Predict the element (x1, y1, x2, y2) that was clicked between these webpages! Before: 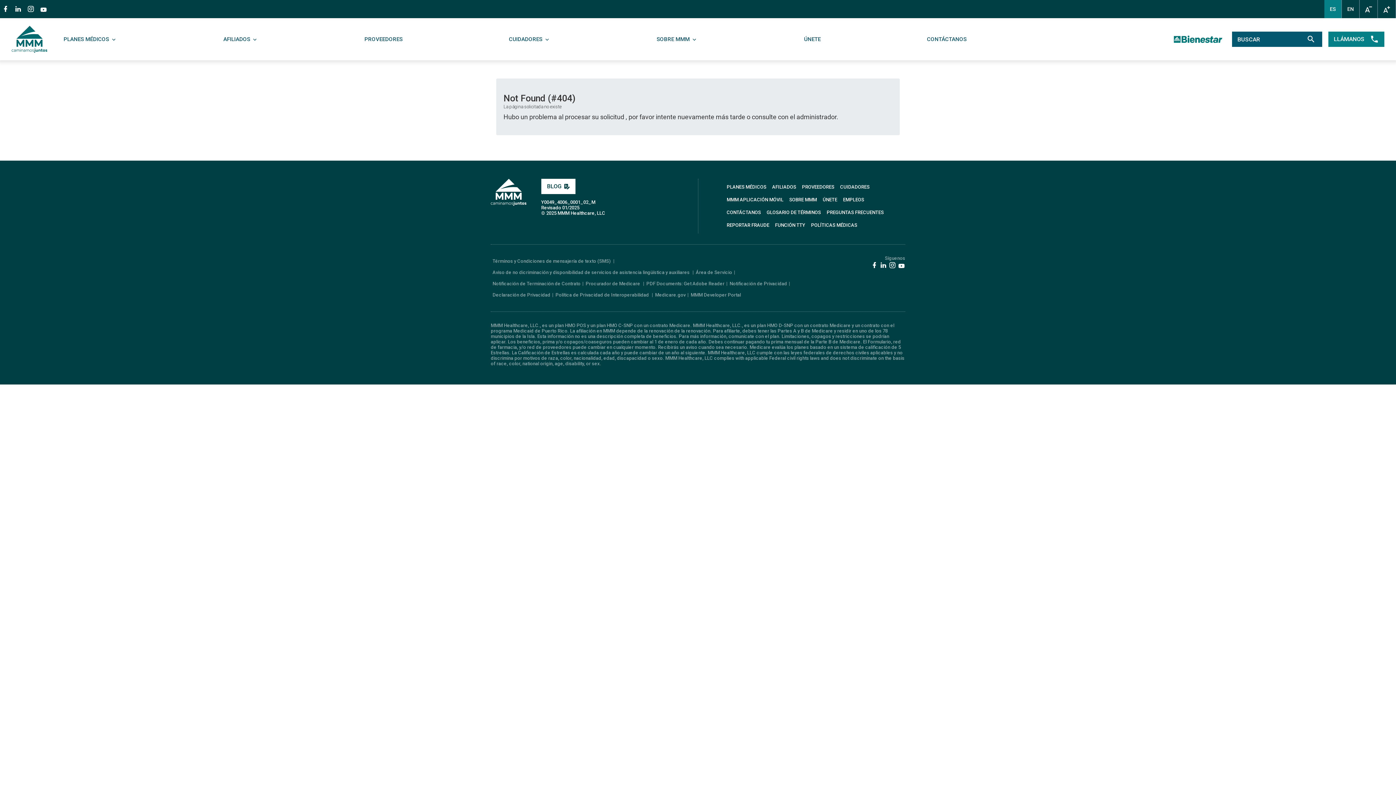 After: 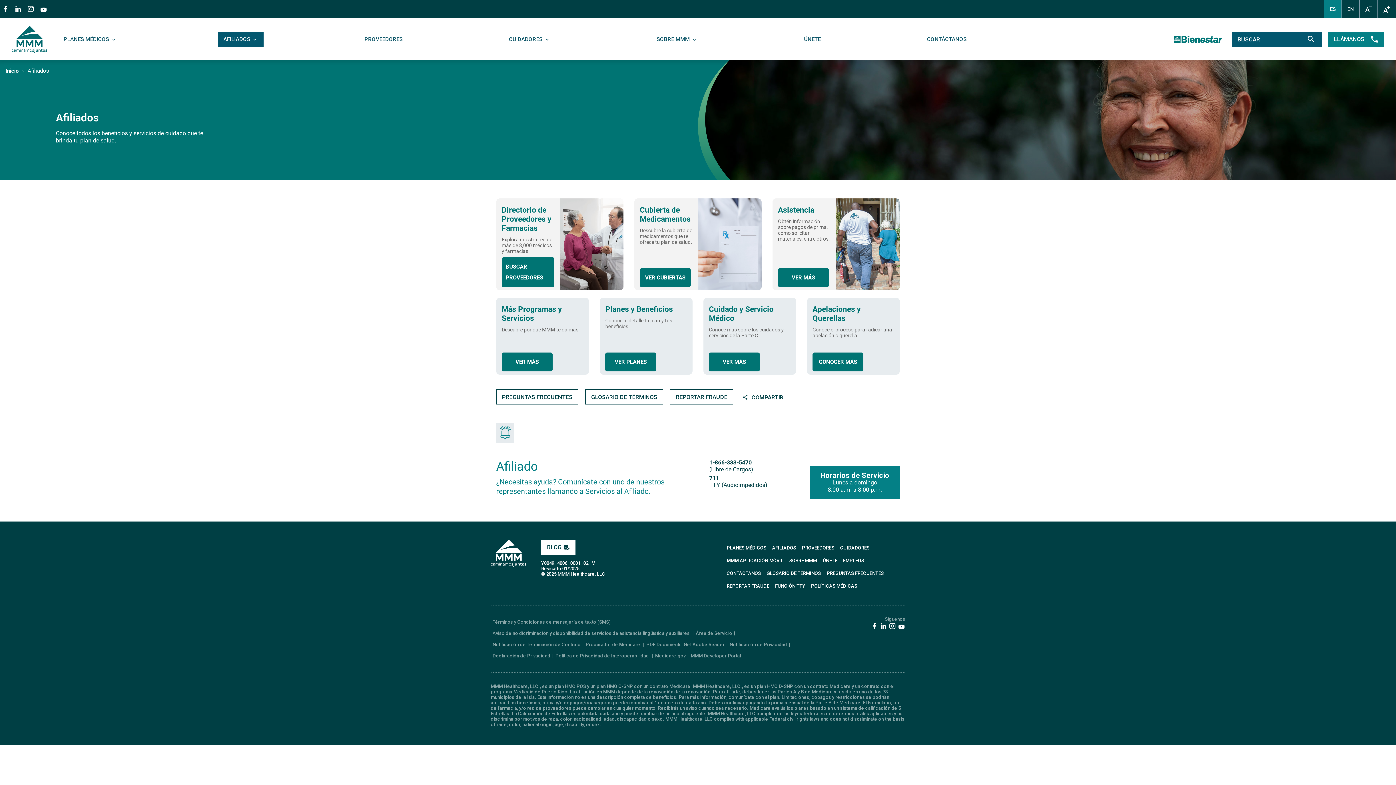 Action: label: AFILIADOS bbox: (772, 184, 796, 189)